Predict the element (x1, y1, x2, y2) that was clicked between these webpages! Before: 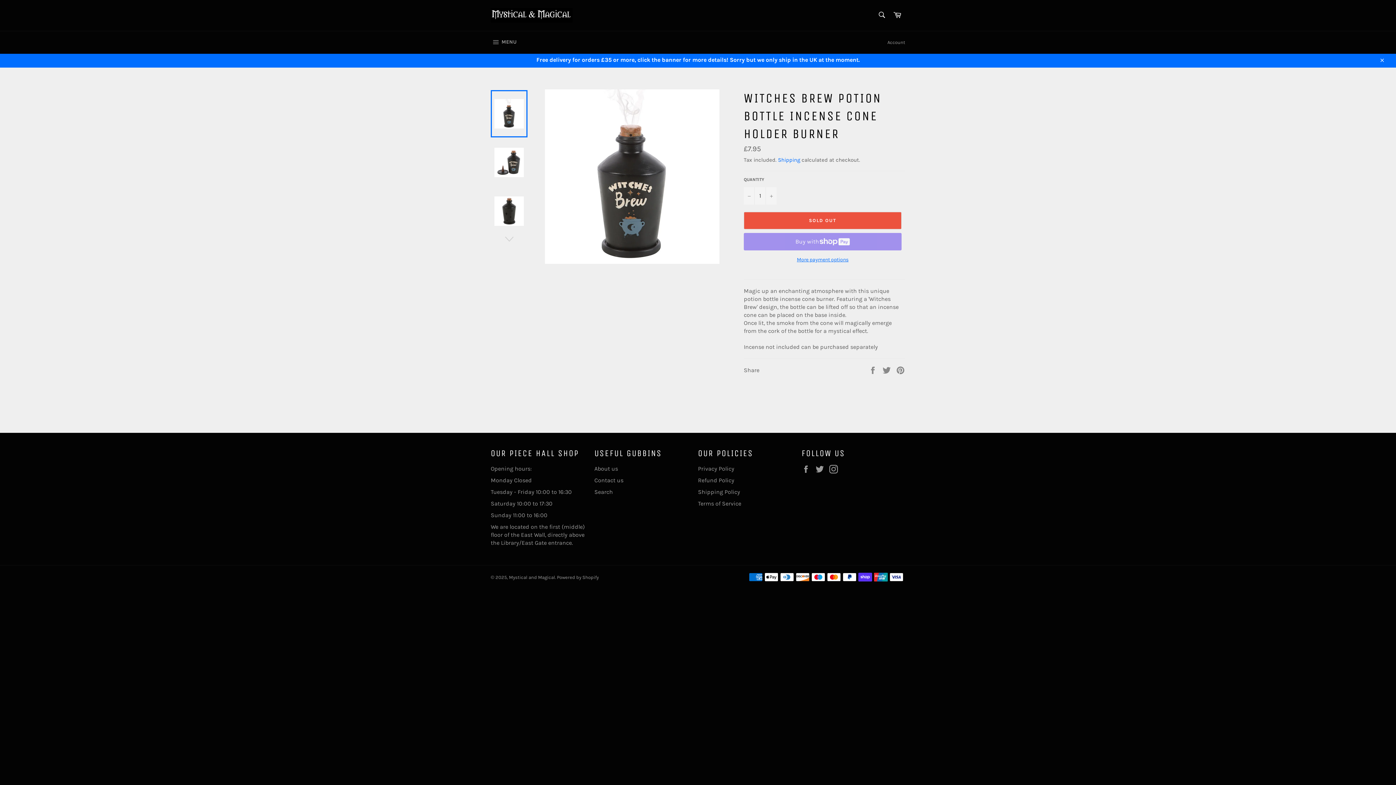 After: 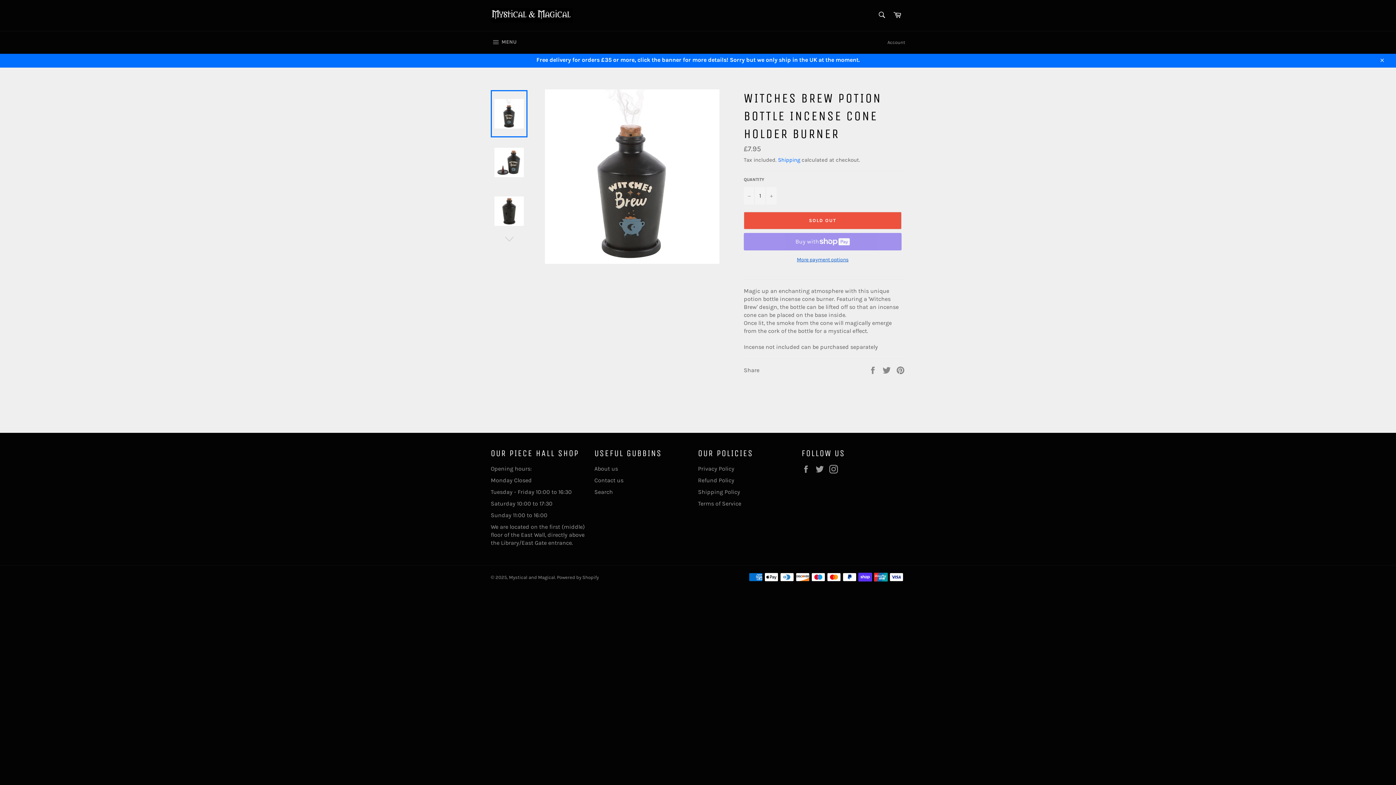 Action: bbox: (744, 256, 901, 263) label: More payment options